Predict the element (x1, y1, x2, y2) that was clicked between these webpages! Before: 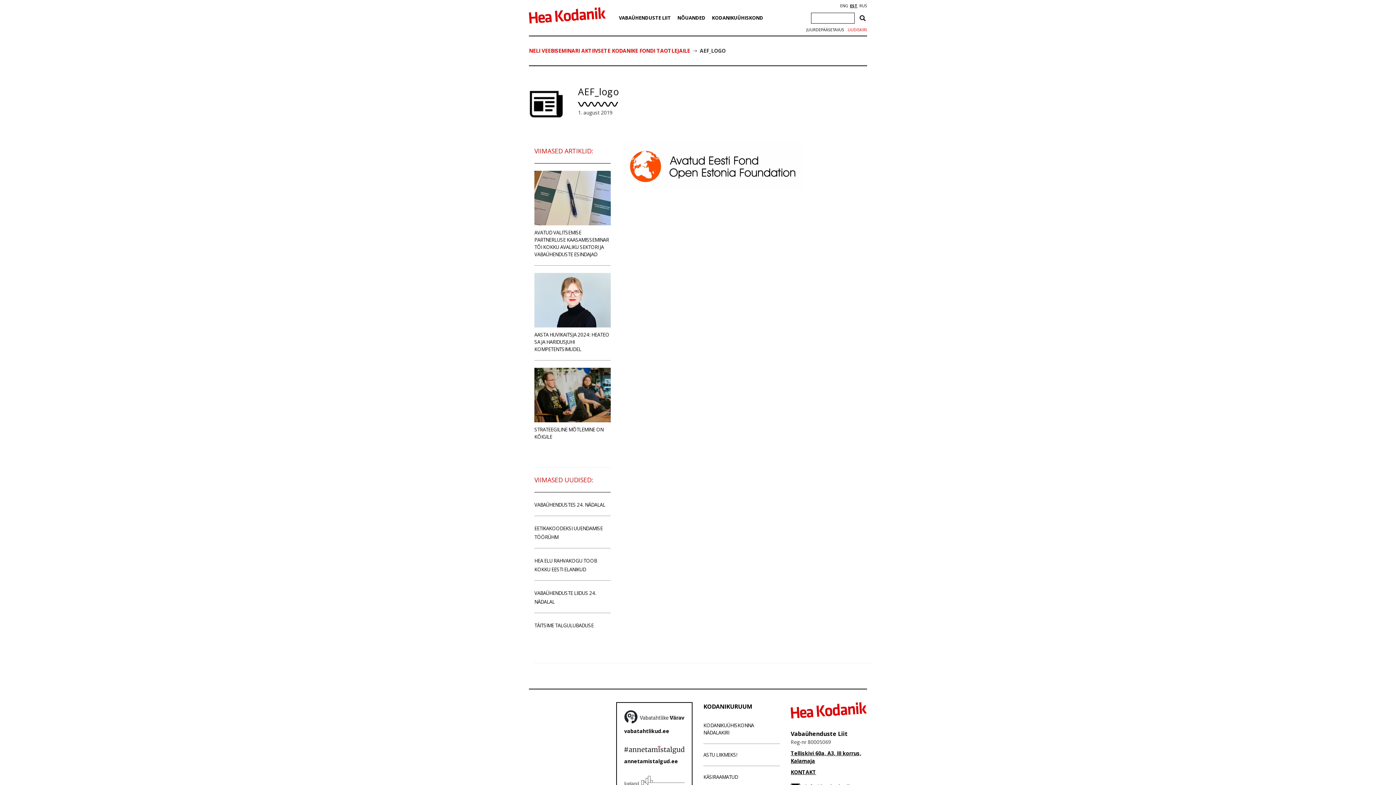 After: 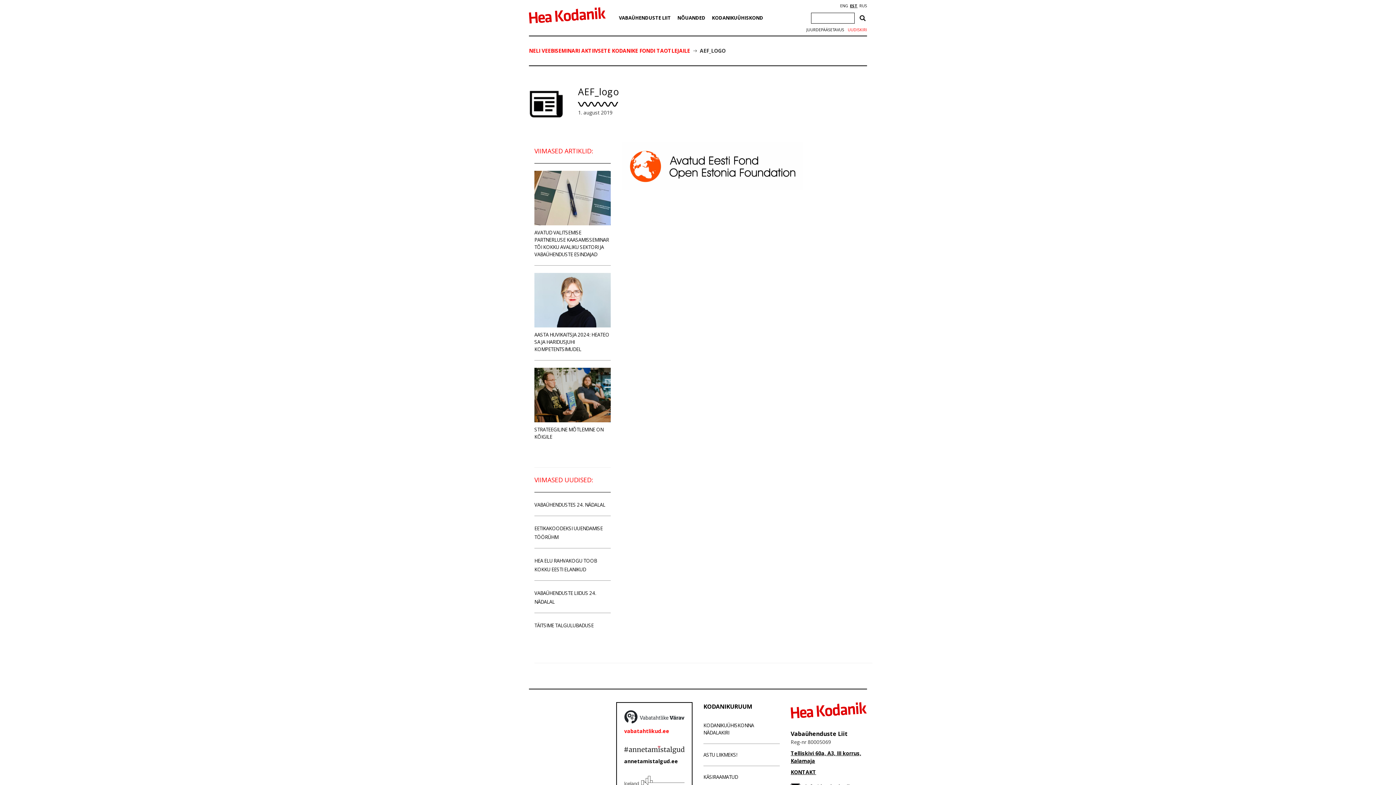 Action: bbox: (624, 727, 684, 735) label: vabatahtlikud.ee